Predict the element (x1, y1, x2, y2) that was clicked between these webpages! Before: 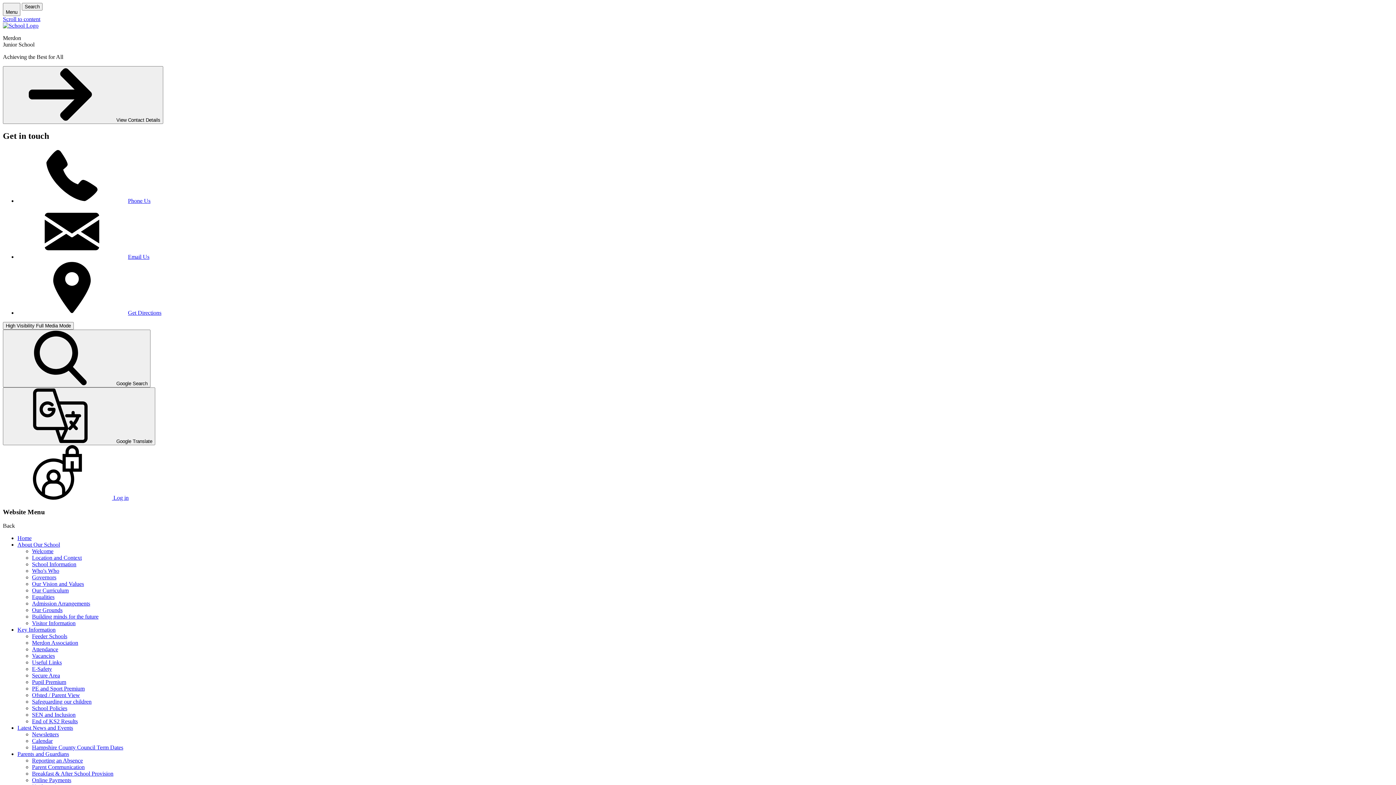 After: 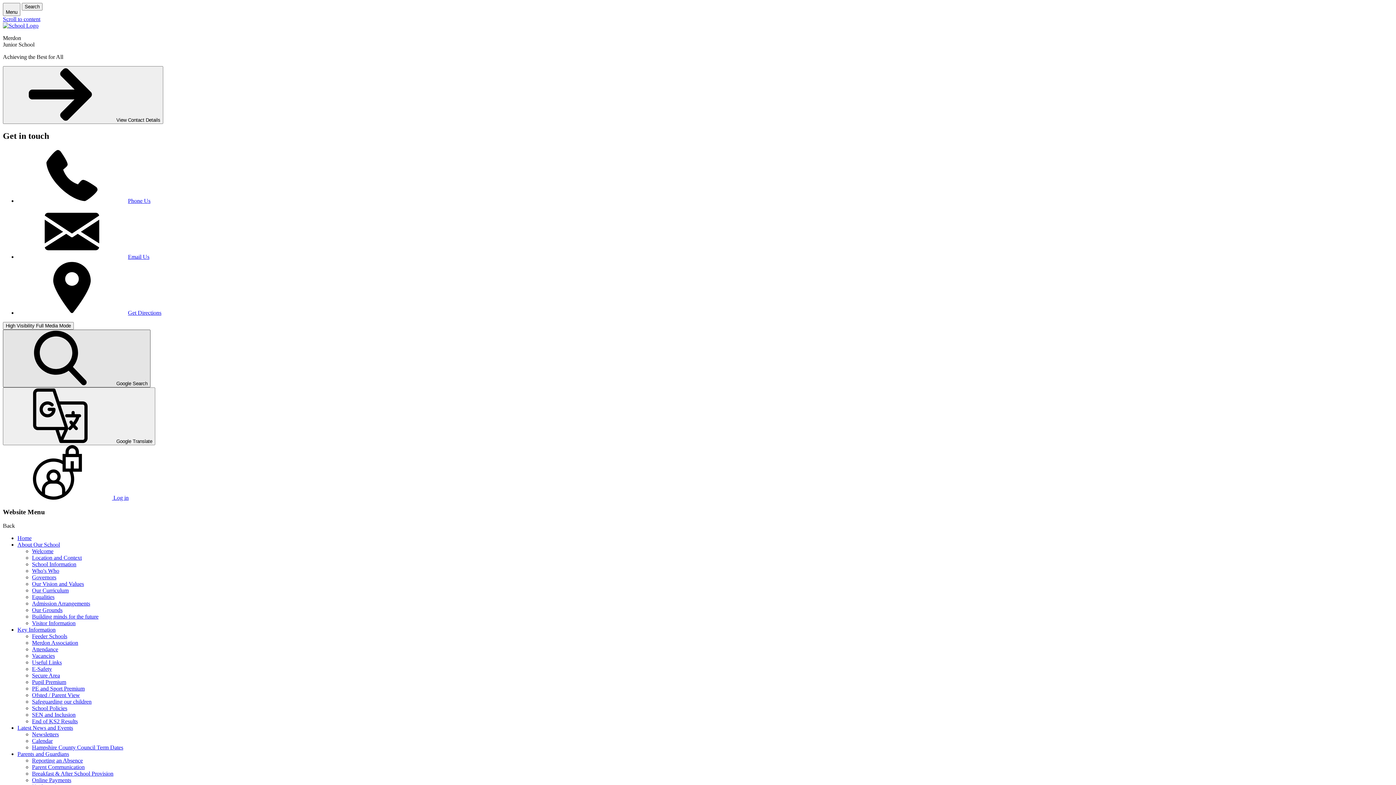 Action: label:  Google Search bbox: (2, 329, 150, 387)